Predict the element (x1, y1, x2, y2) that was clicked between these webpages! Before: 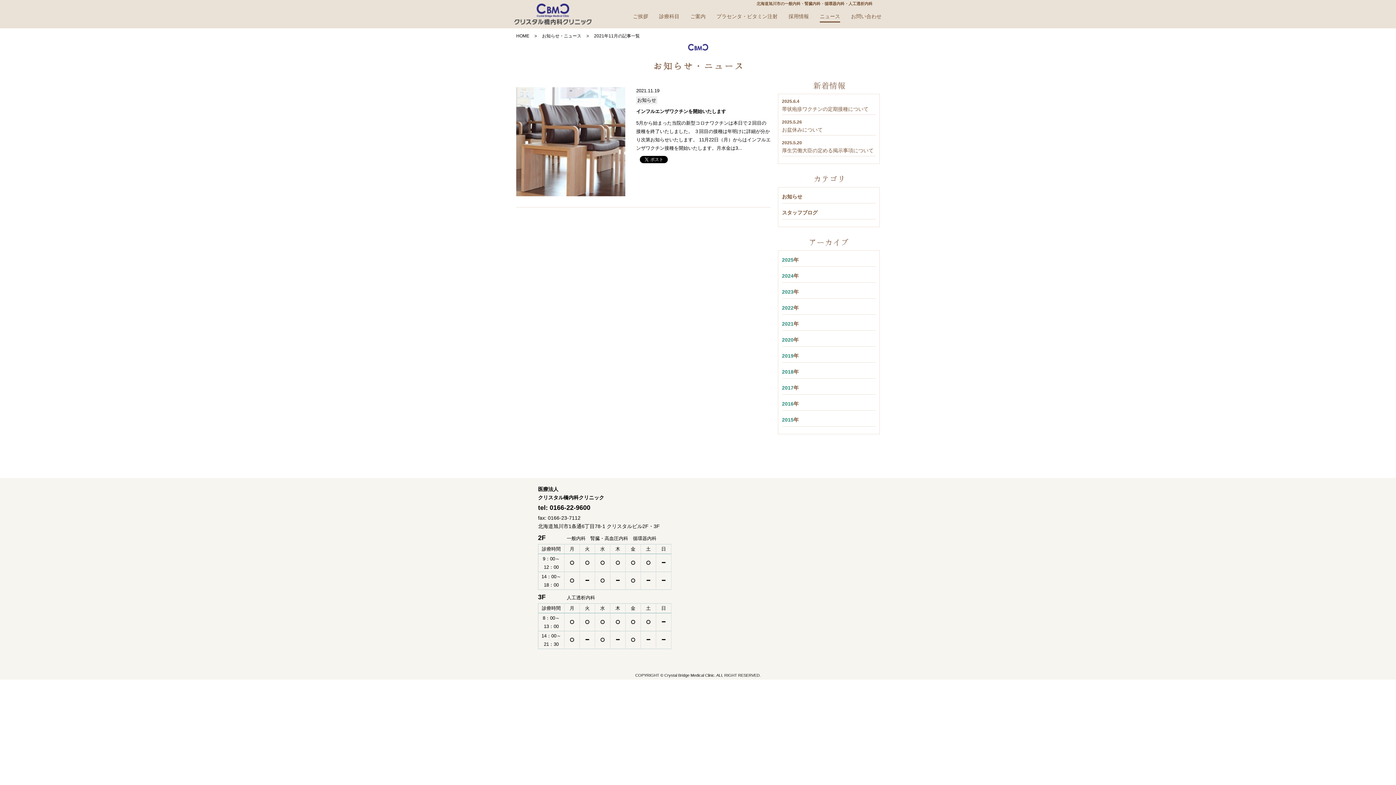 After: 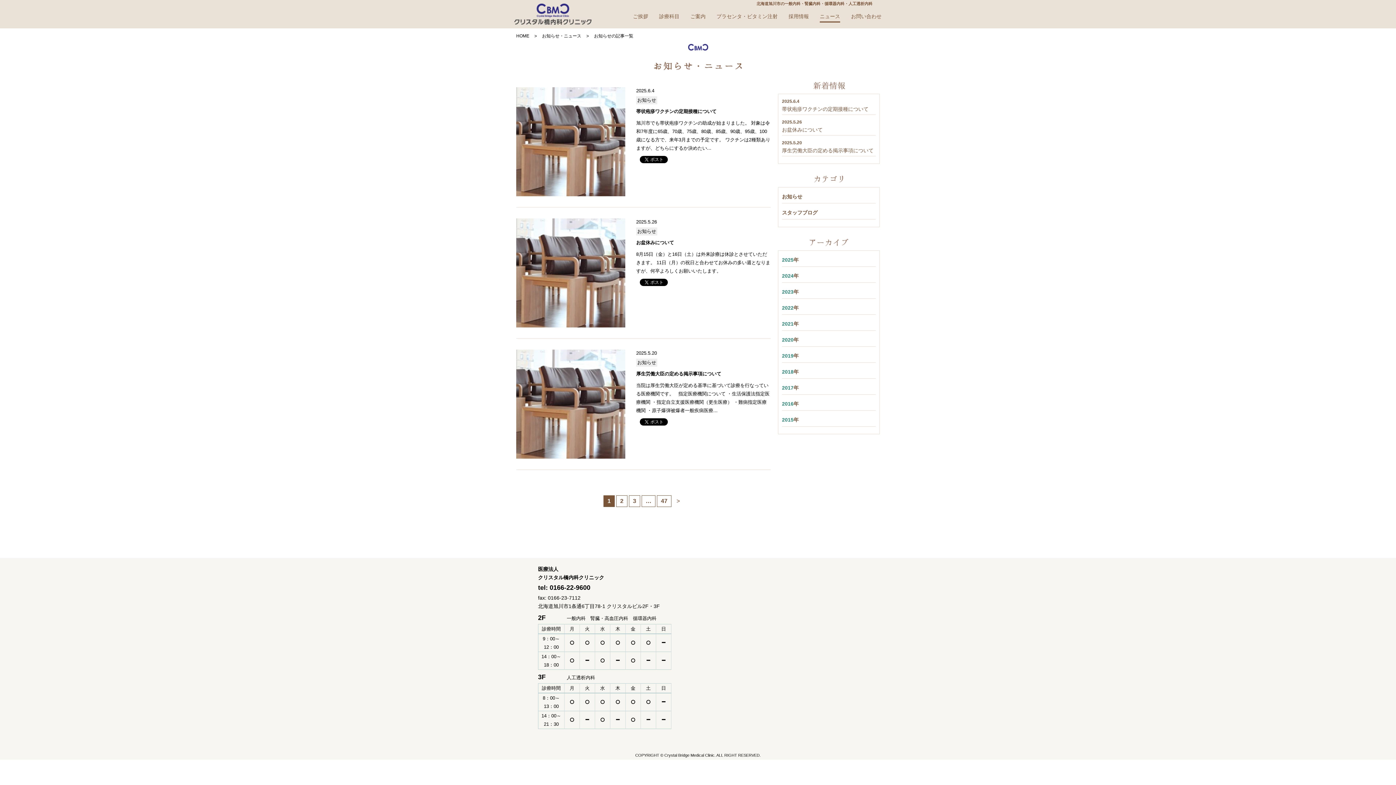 Action: label: お知らせ bbox: (782, 191, 876, 203)